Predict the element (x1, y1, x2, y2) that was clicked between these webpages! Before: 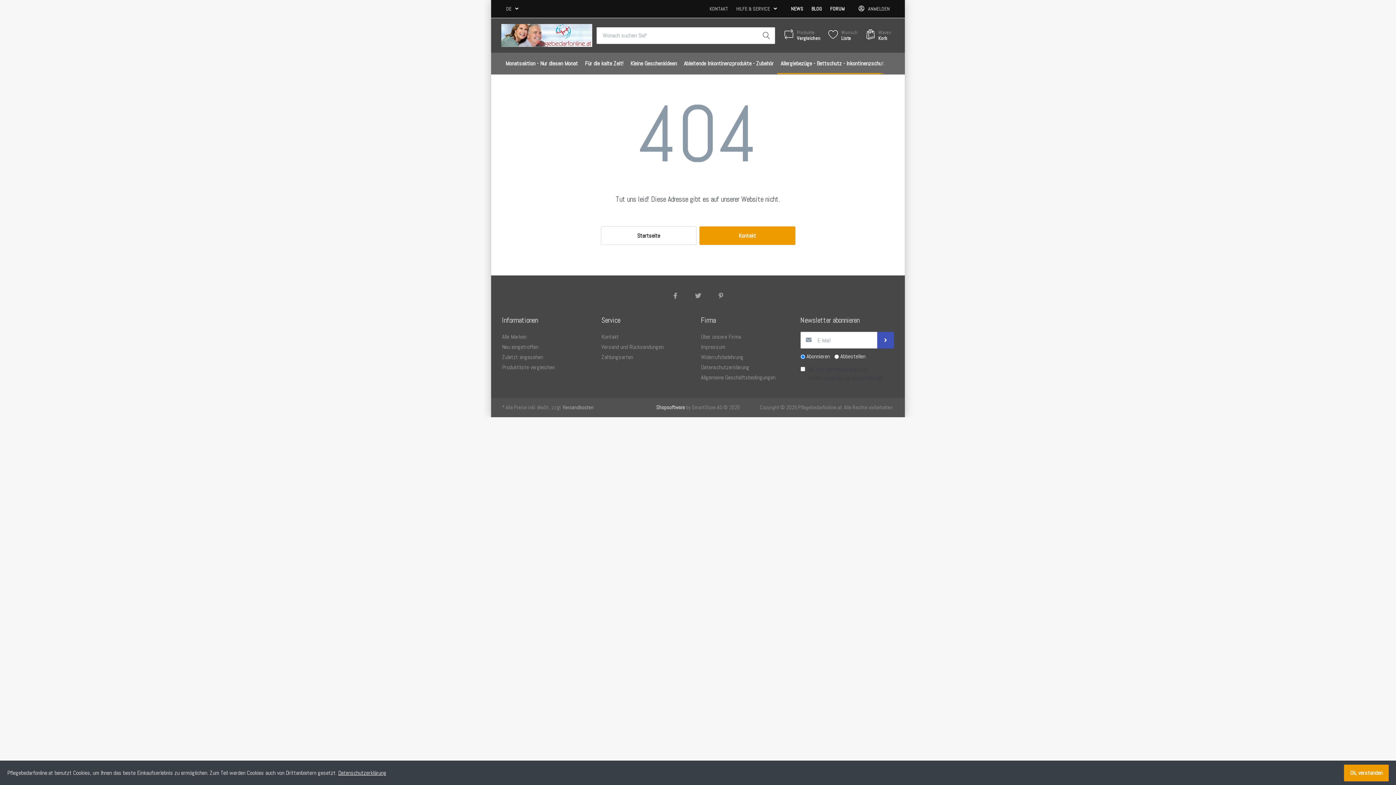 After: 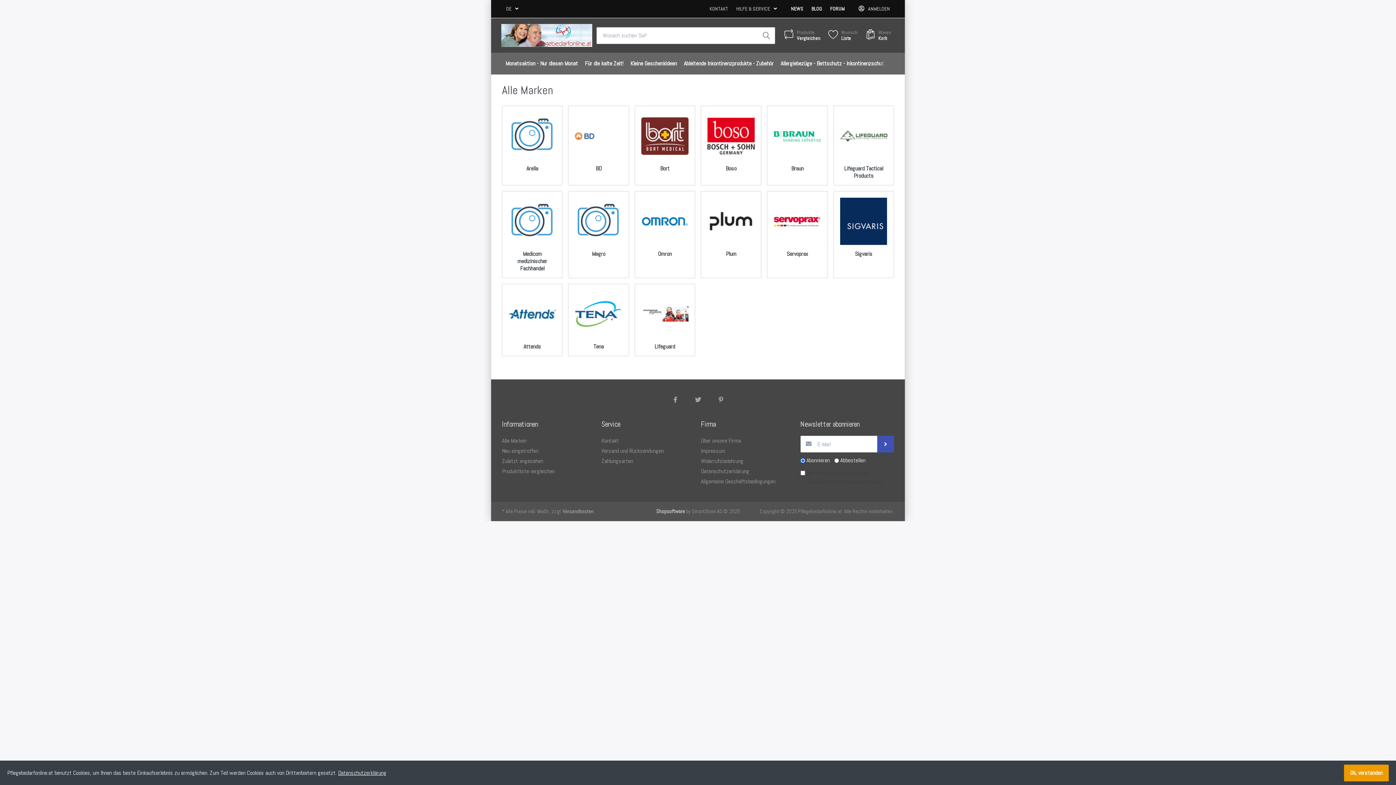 Action: label: Alle Marken bbox: (502, 332, 595, 342)